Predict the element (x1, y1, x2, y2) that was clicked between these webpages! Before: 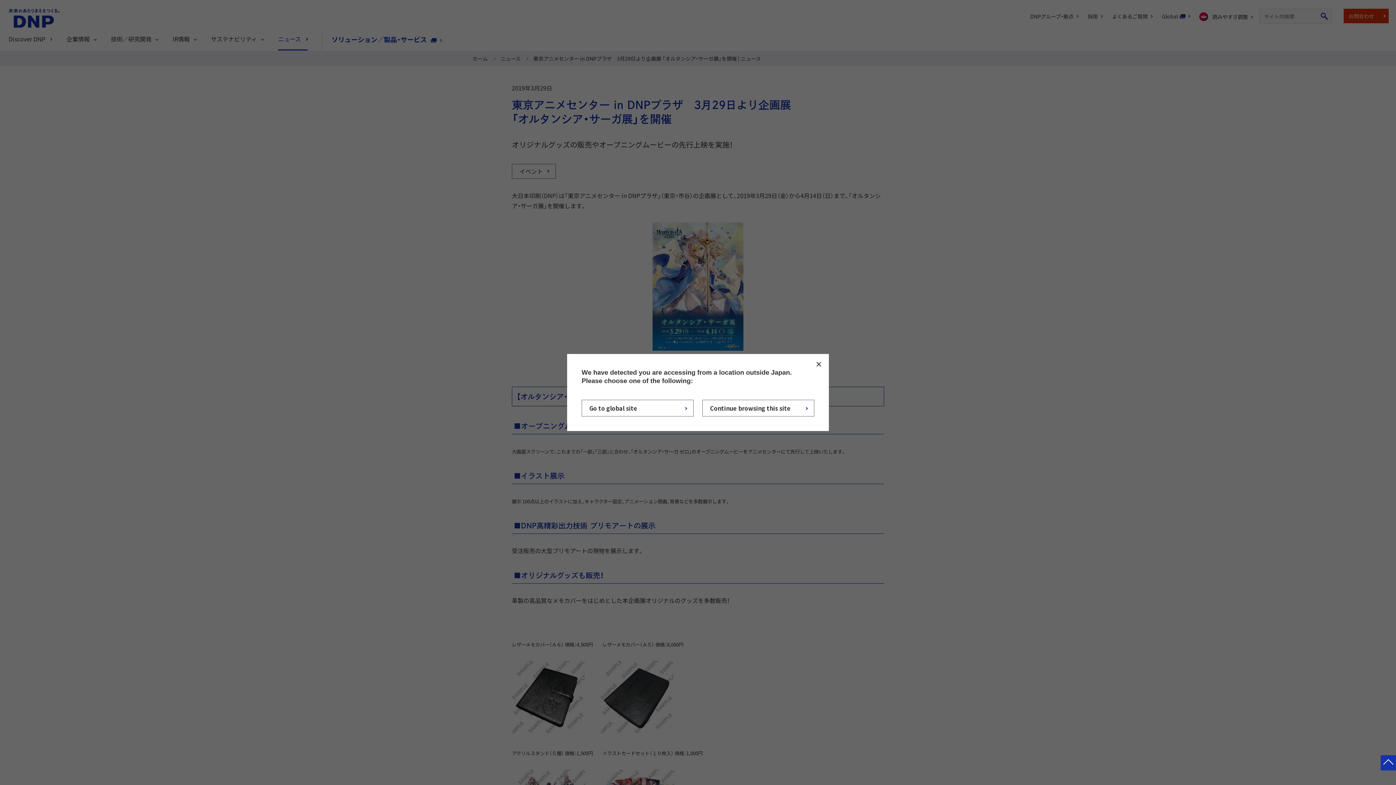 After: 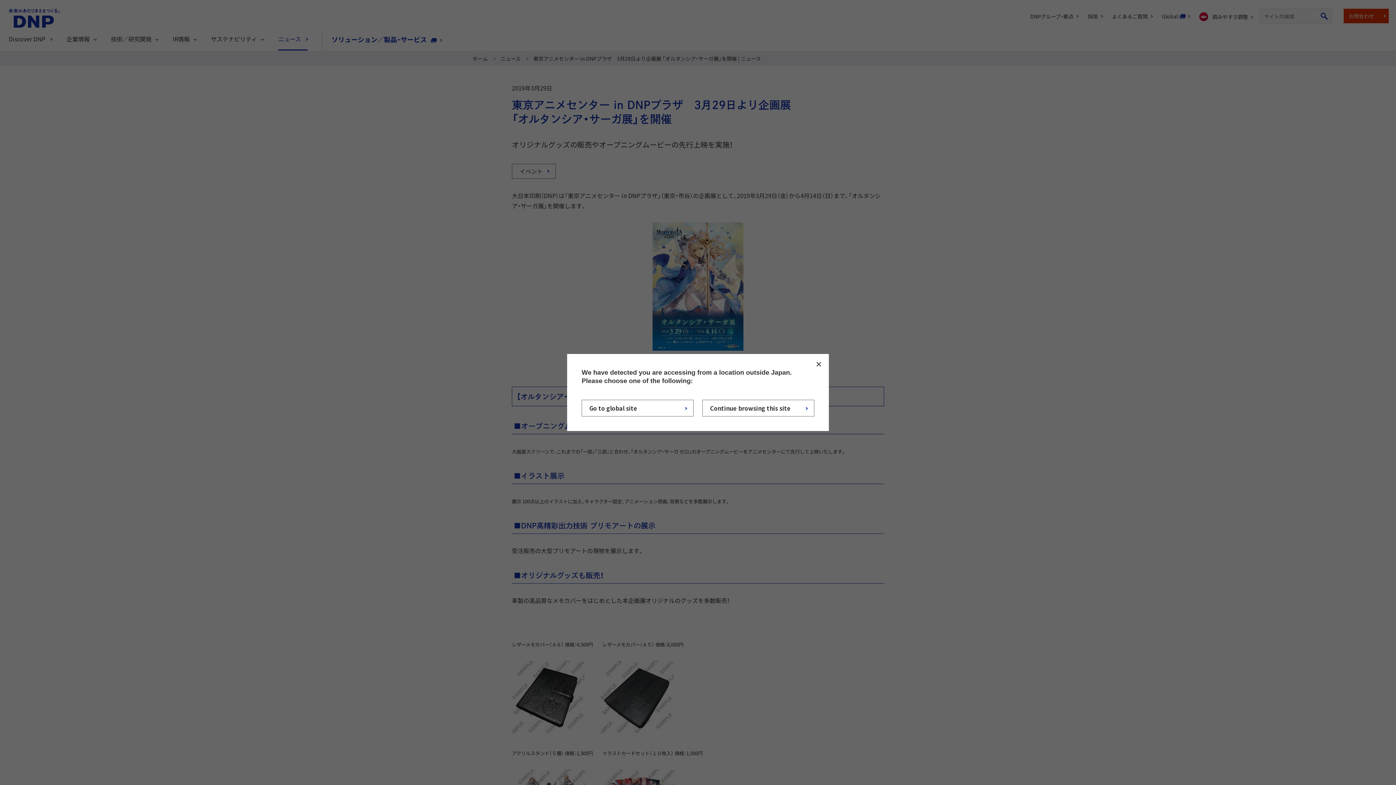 Action: label: ページトップへ bbox: (1381, 755, 1396, 770)